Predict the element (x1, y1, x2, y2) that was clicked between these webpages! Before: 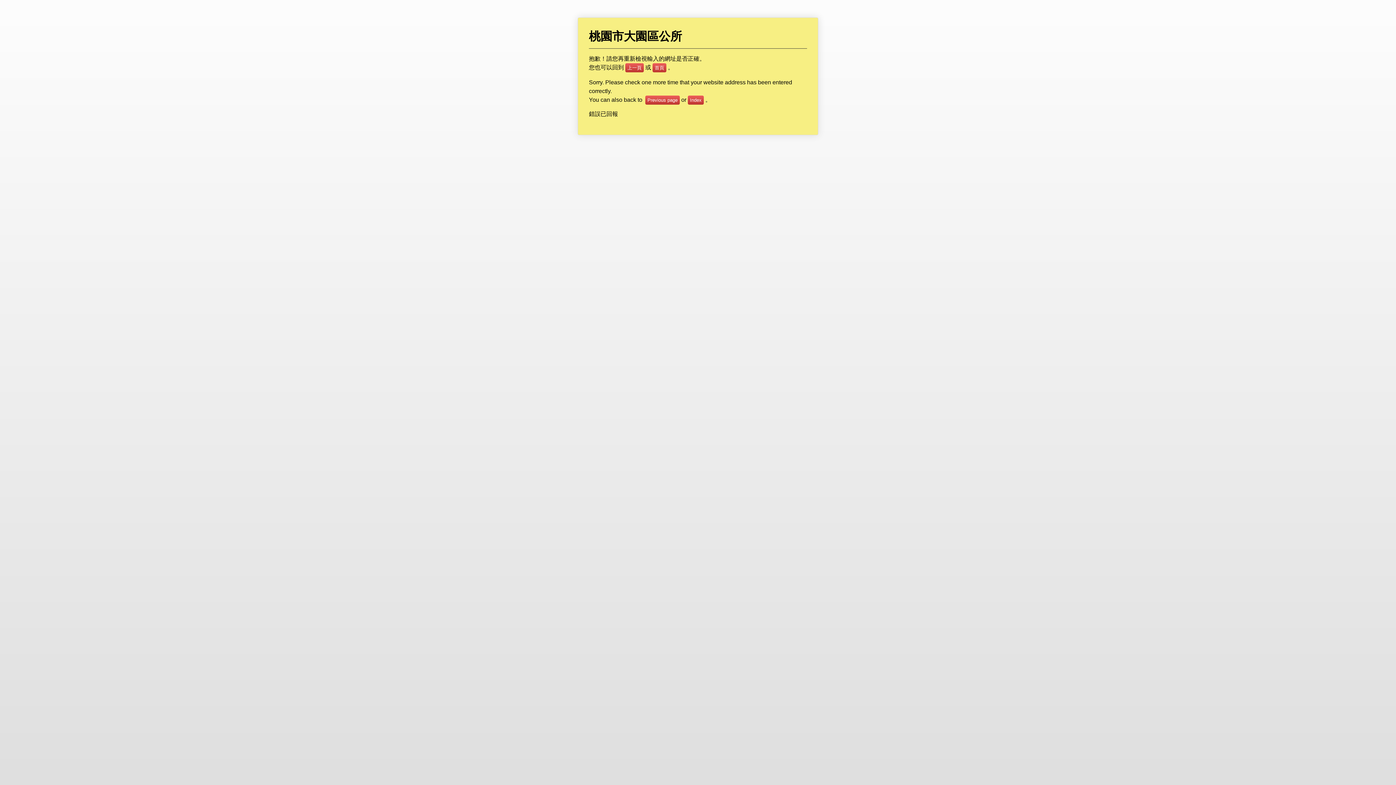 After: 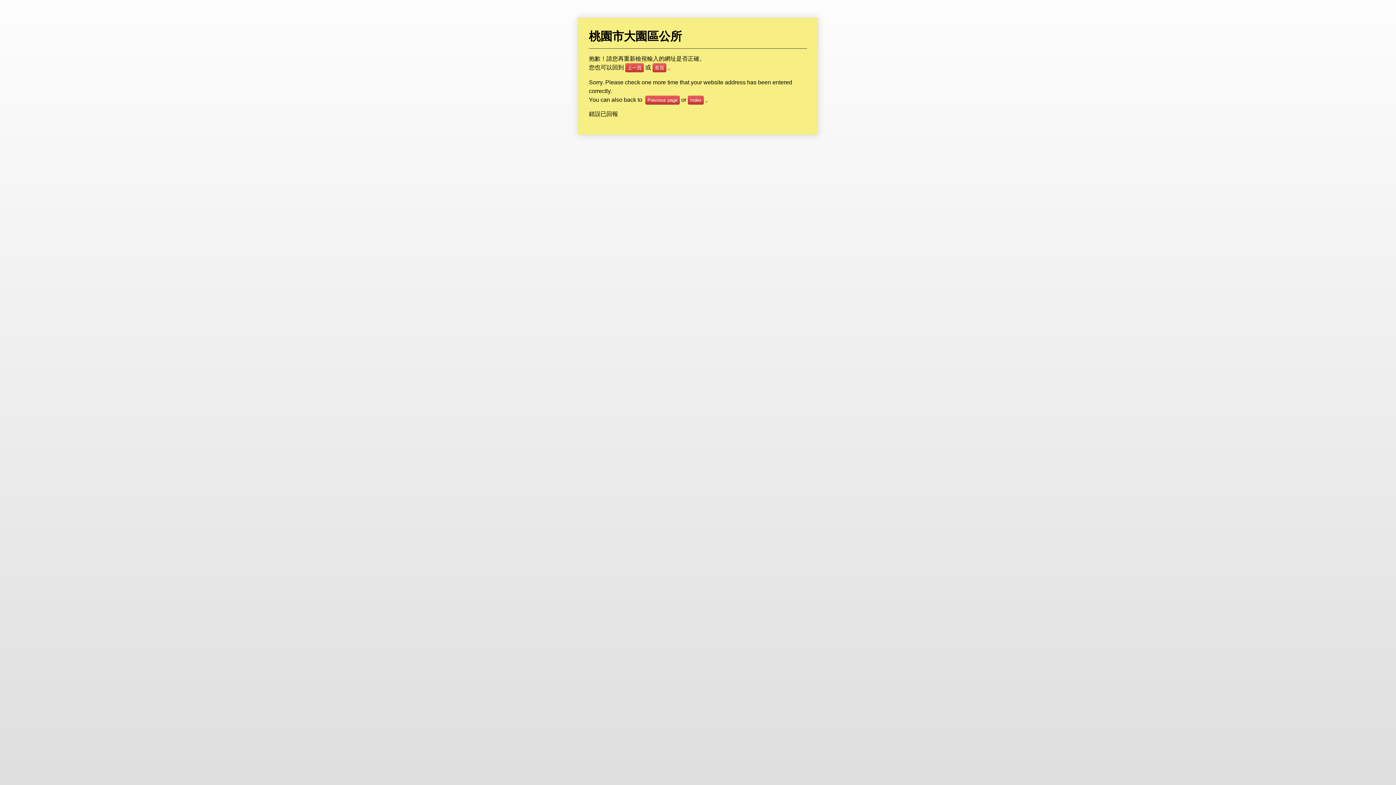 Action: label: 首頁 bbox: (652, 63, 666, 72)